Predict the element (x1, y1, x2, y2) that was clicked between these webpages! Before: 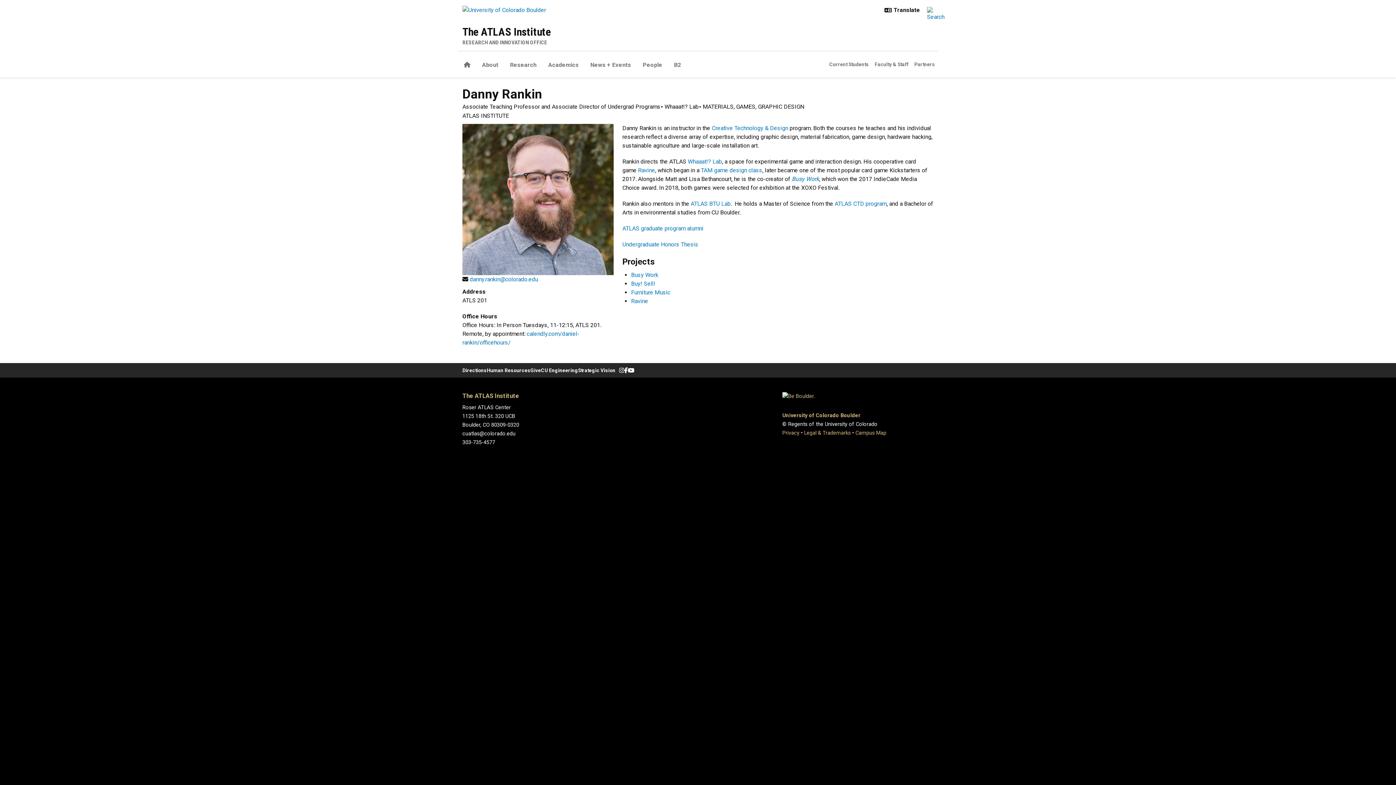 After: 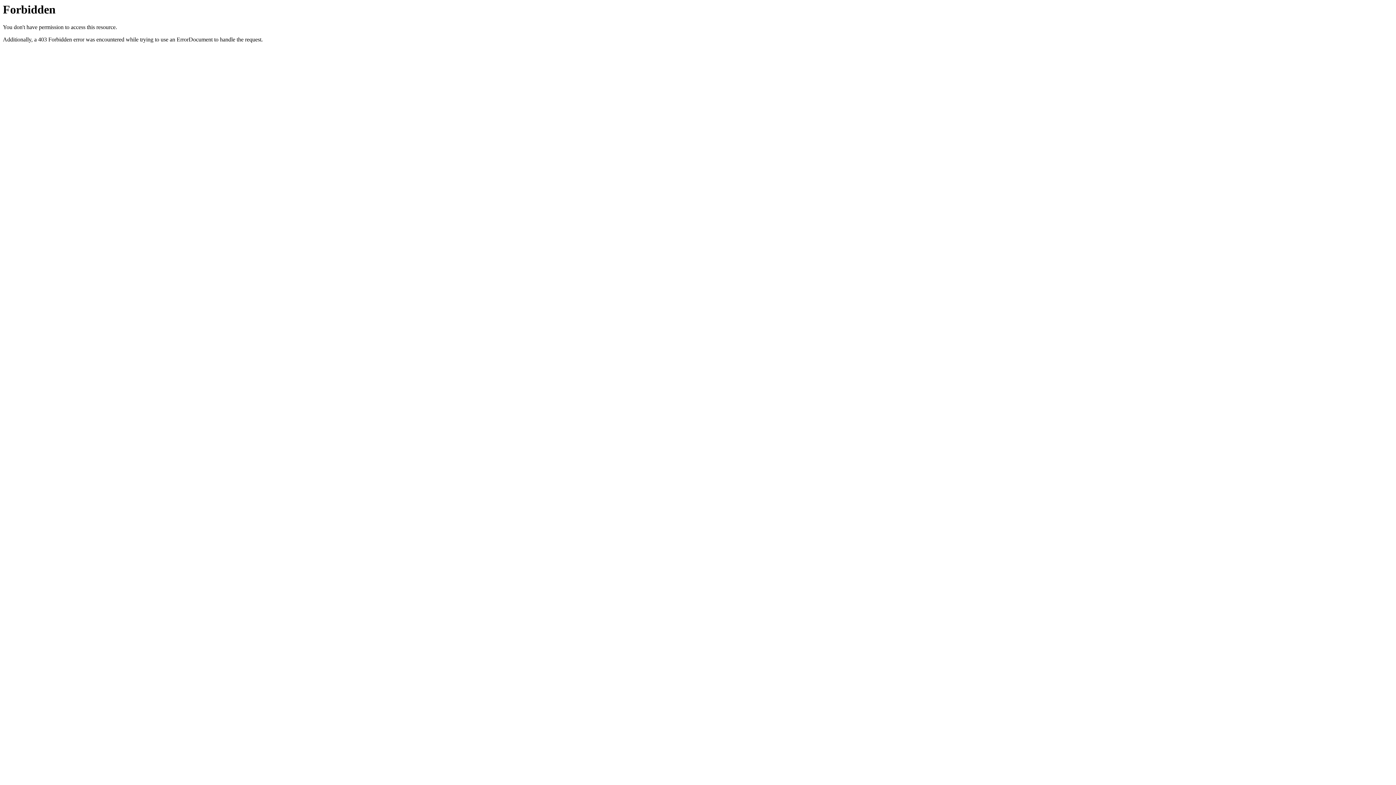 Action: bbox: (701, 166, 762, 173) label: TAM game design class